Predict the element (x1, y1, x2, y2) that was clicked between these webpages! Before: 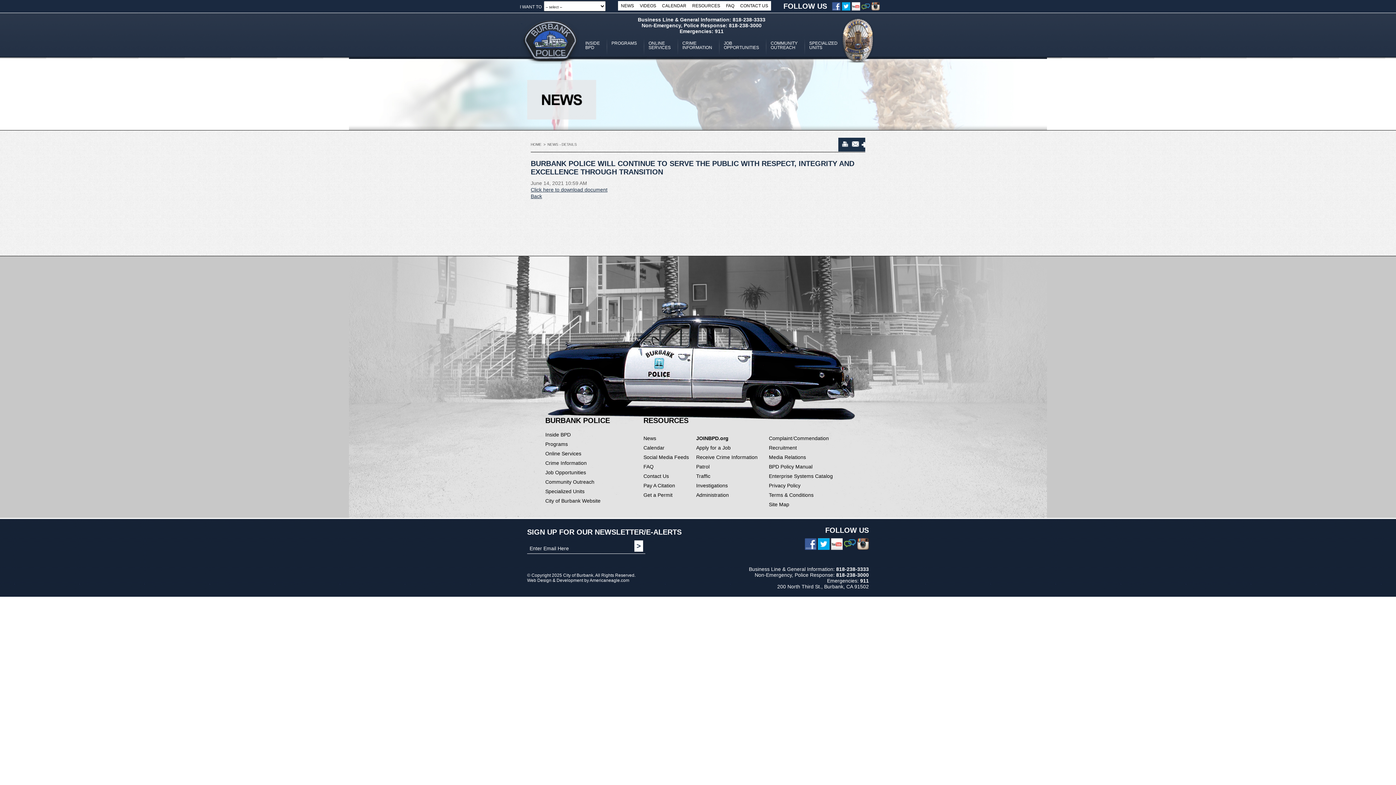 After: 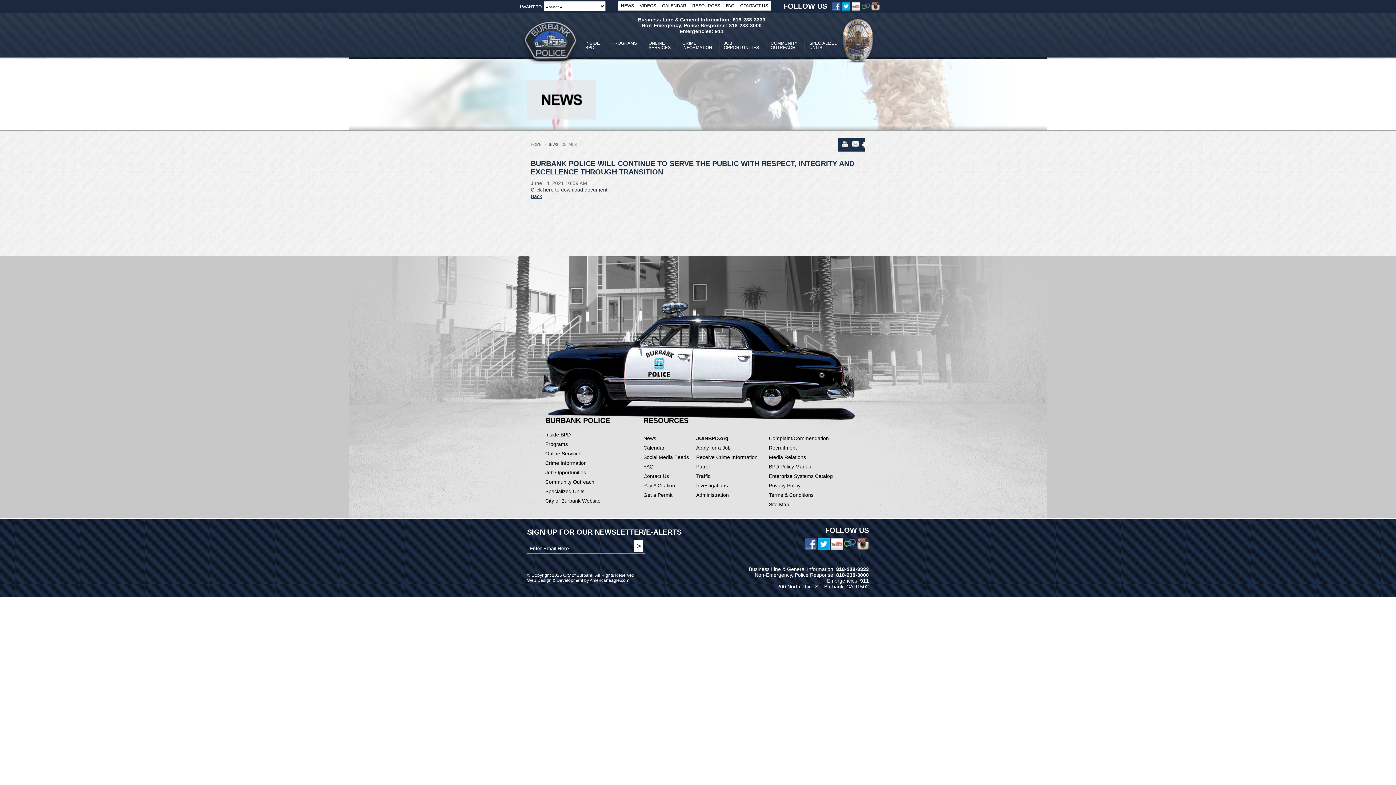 Action: bbox: (857, 545, 869, 551)